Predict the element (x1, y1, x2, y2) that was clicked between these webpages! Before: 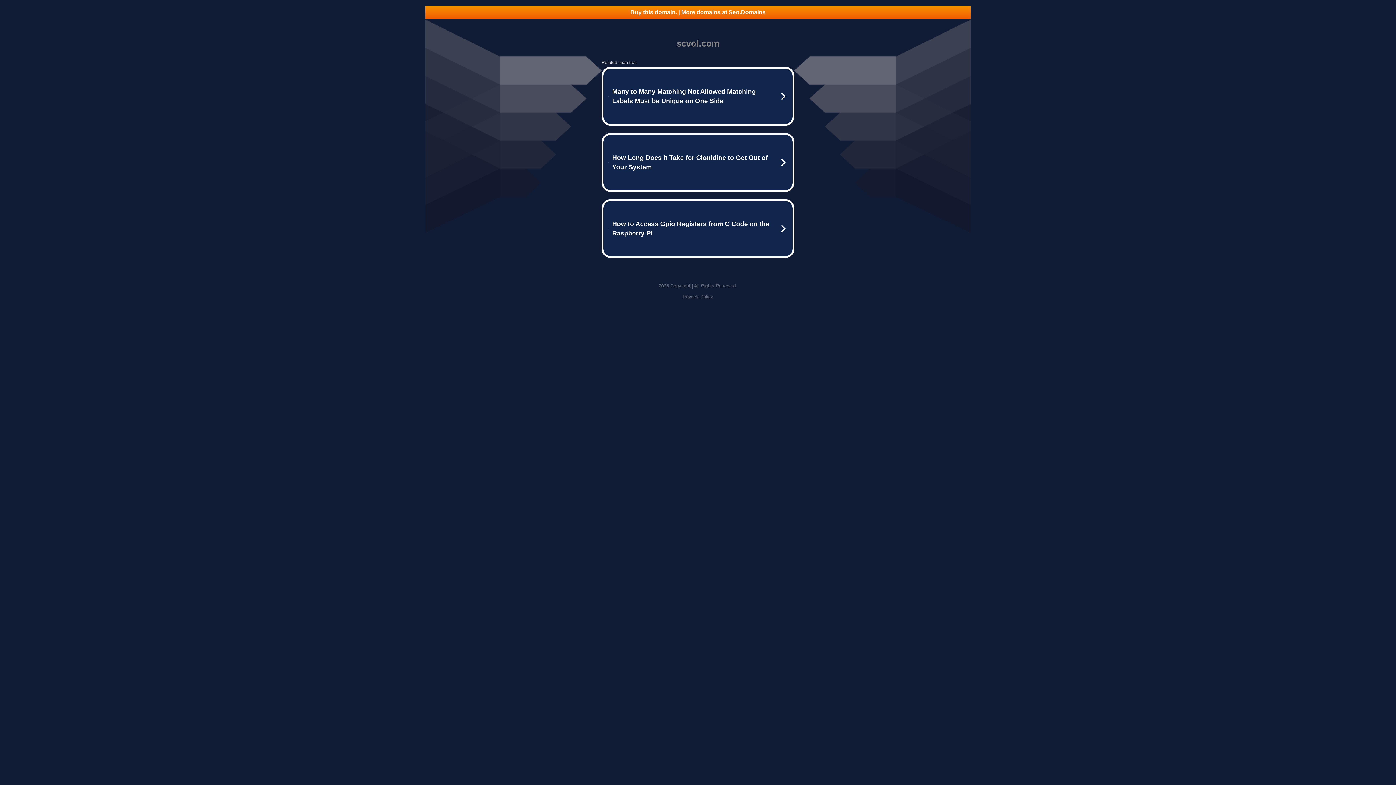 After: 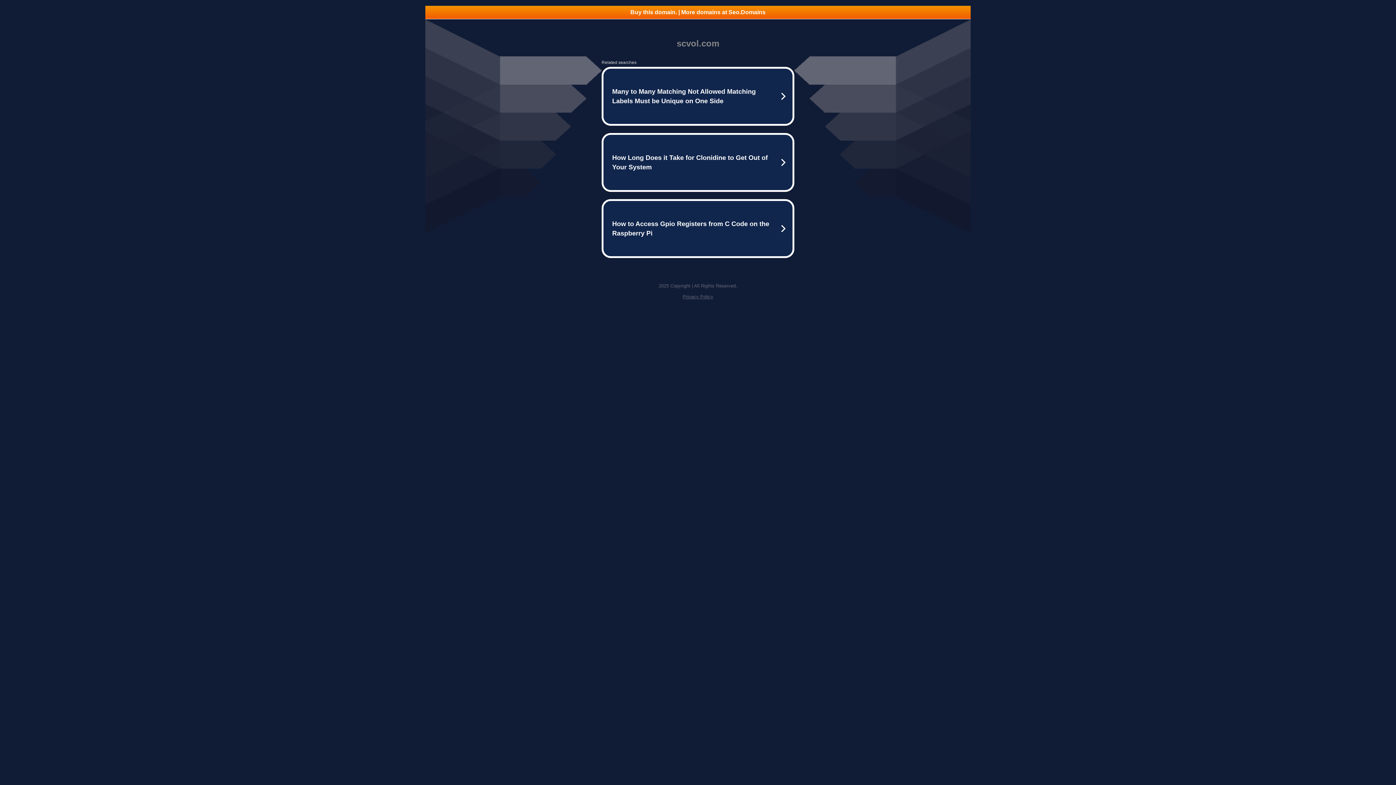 Action: bbox: (425, 5, 970, 18) label: Buy this domain. | More domains at Seo.Domains